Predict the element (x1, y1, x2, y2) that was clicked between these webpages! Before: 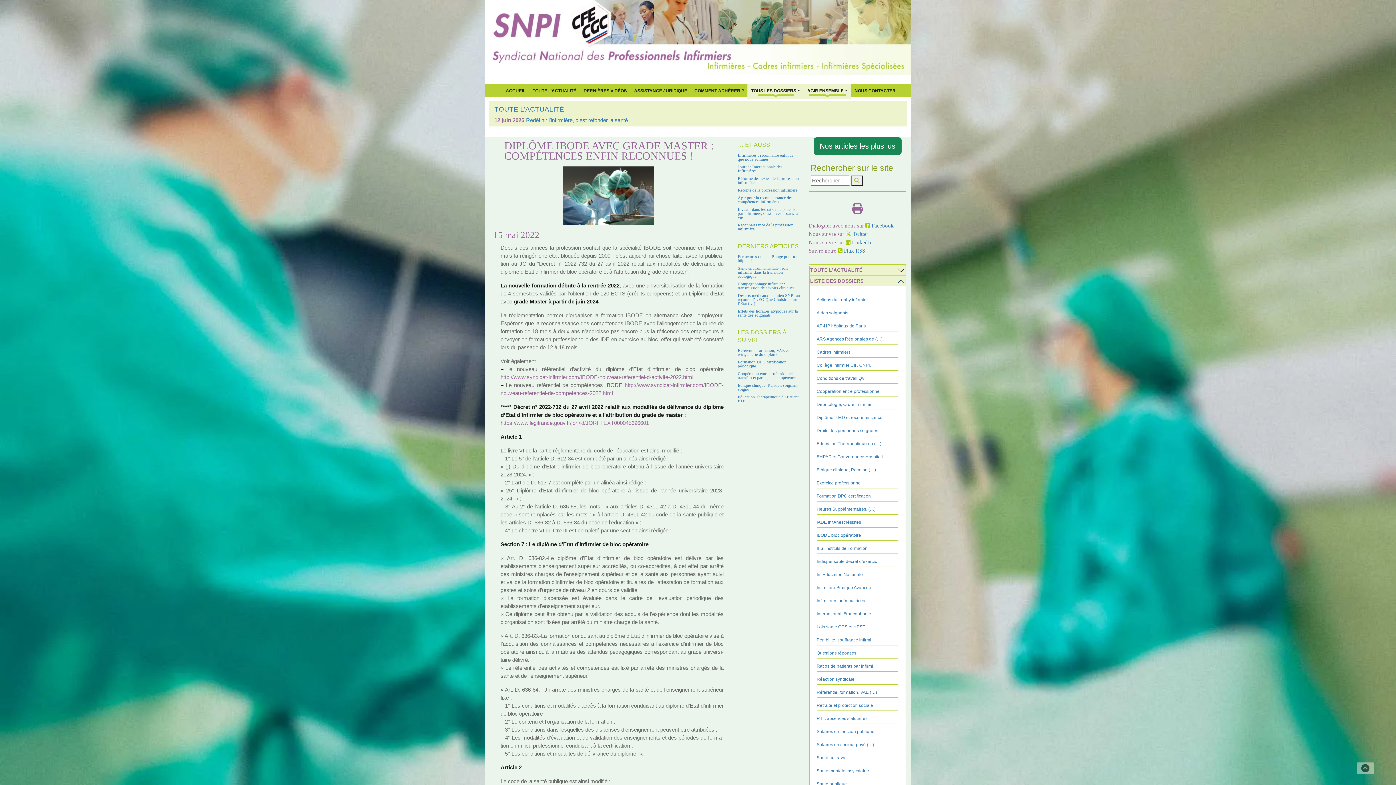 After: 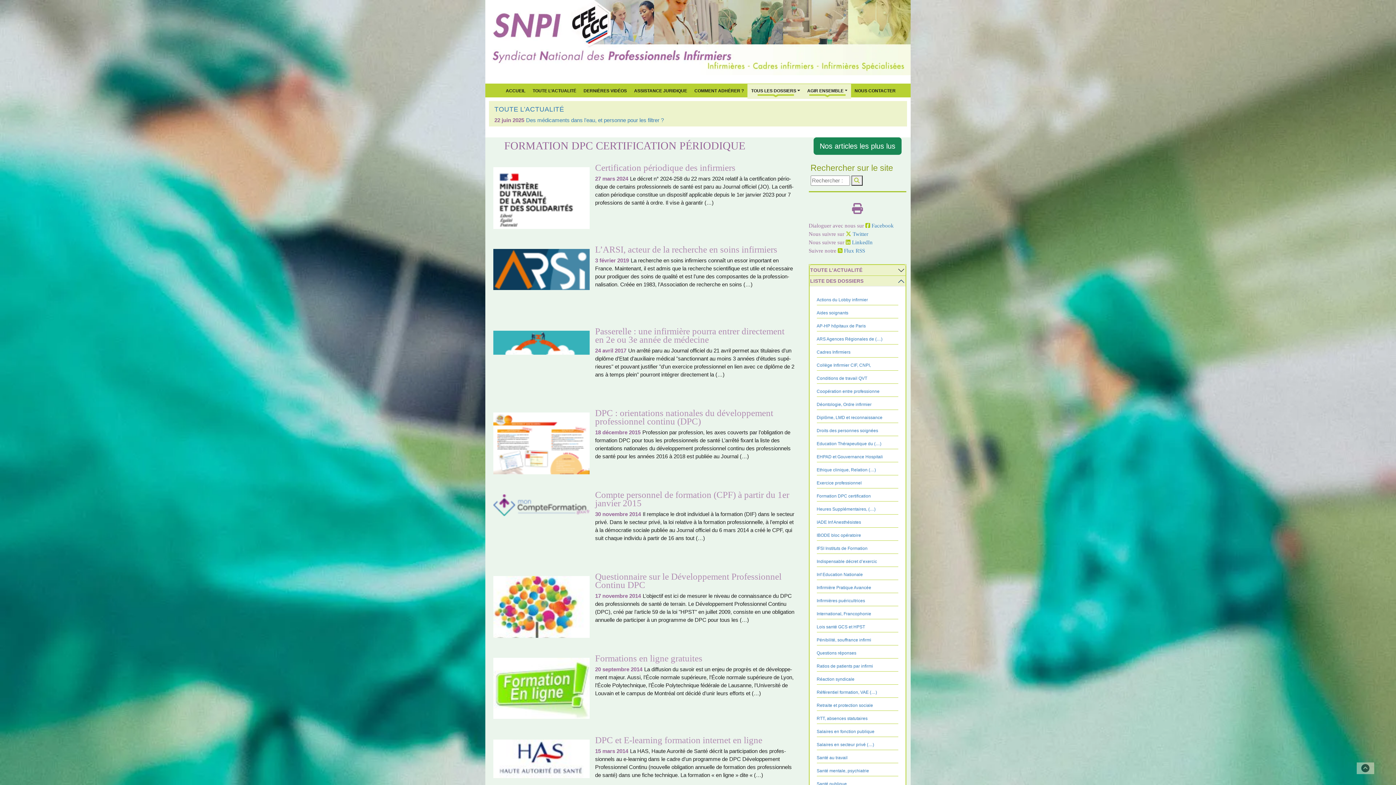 Action: label: Formation DPC certification périodique bbox: (738, 360, 786, 368)